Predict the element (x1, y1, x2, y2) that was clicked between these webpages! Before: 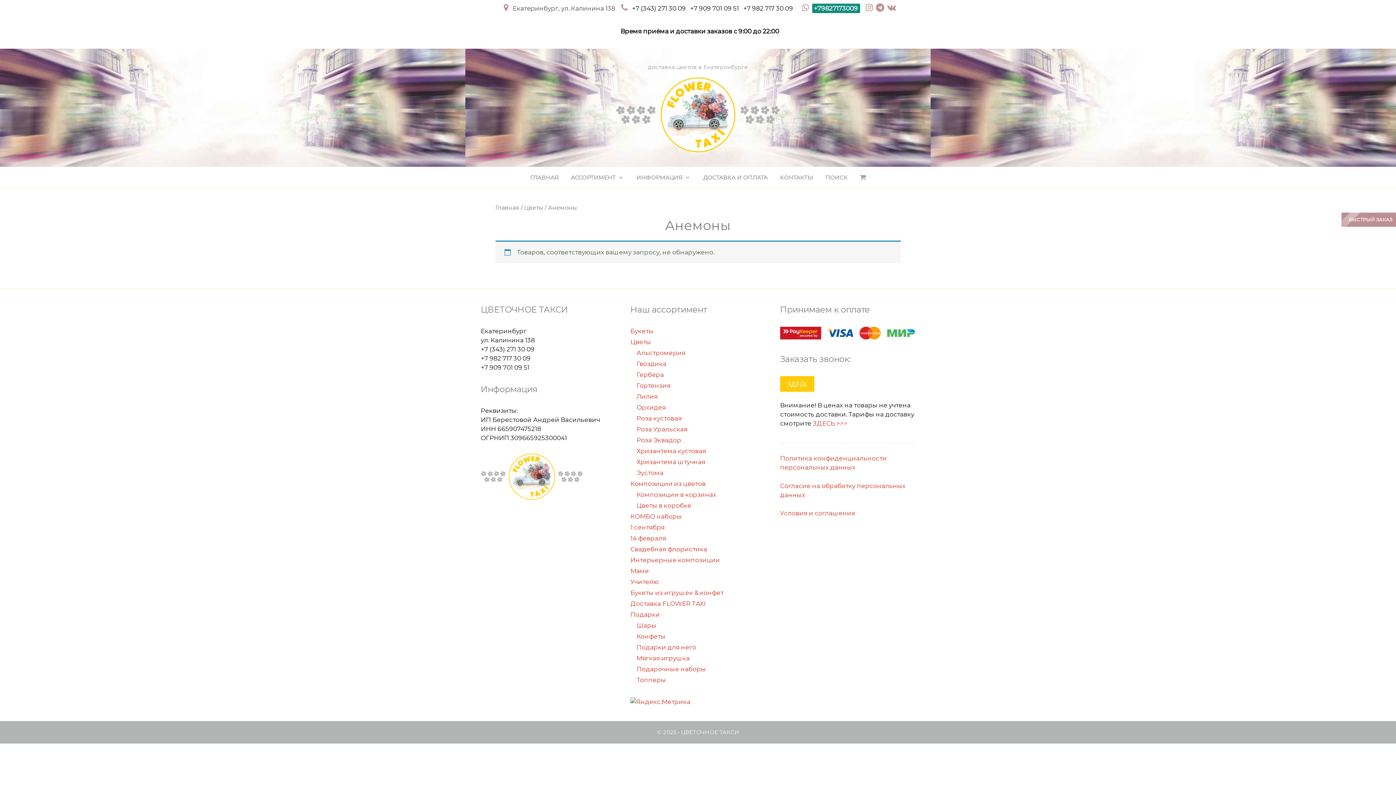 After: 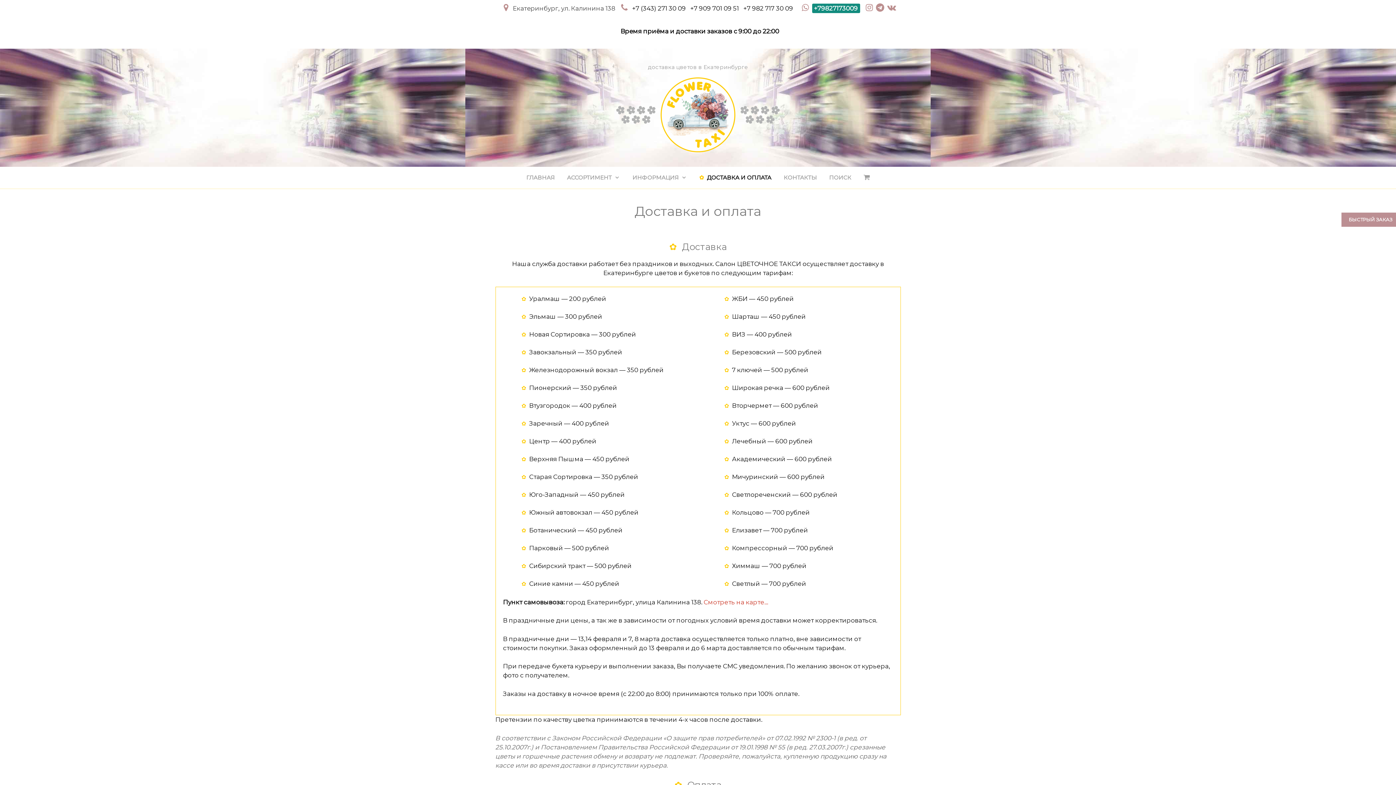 Action: bbox: (697, 166, 773, 188) label: ДОСТАВКА И ОПЛАТА